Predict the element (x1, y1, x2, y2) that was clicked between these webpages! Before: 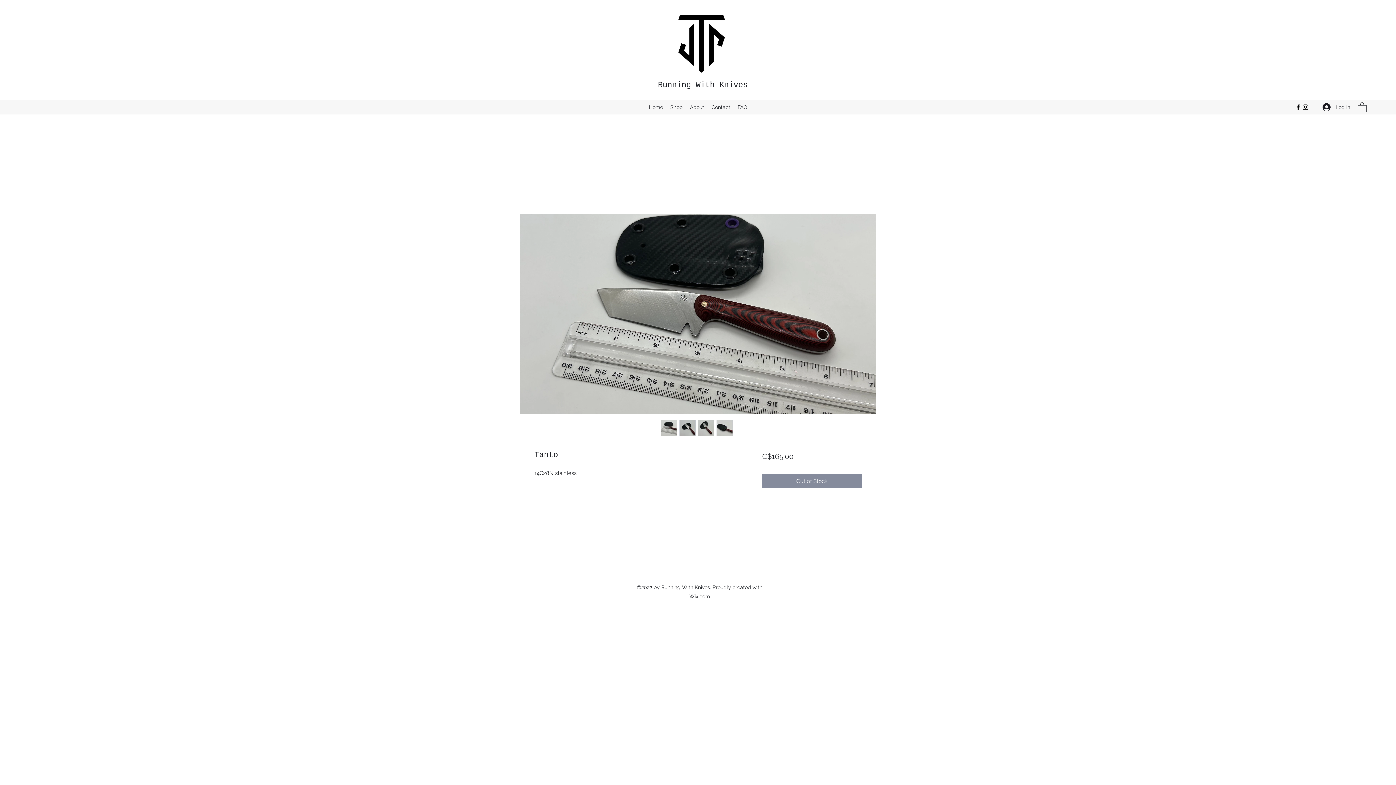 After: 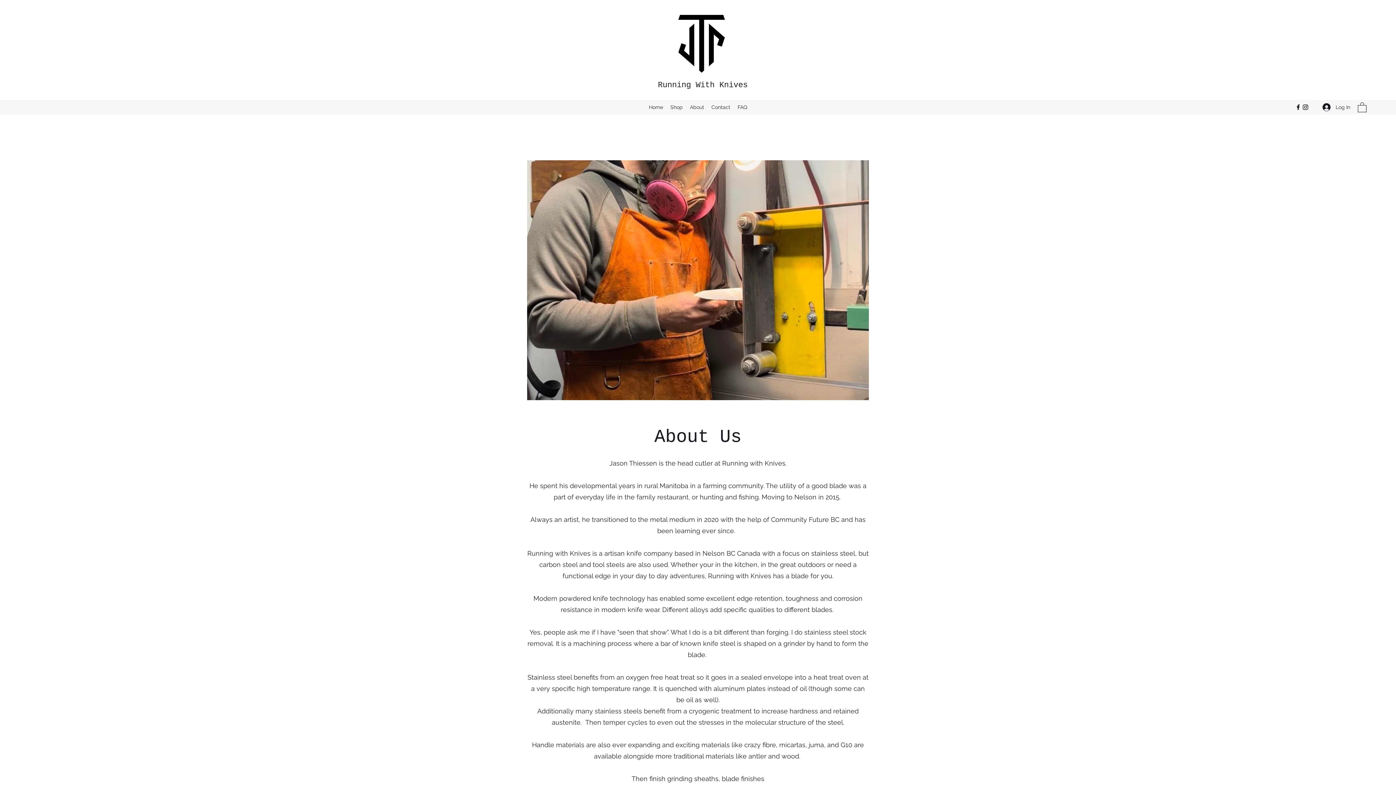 Action: label: About bbox: (686, 101, 707, 112)